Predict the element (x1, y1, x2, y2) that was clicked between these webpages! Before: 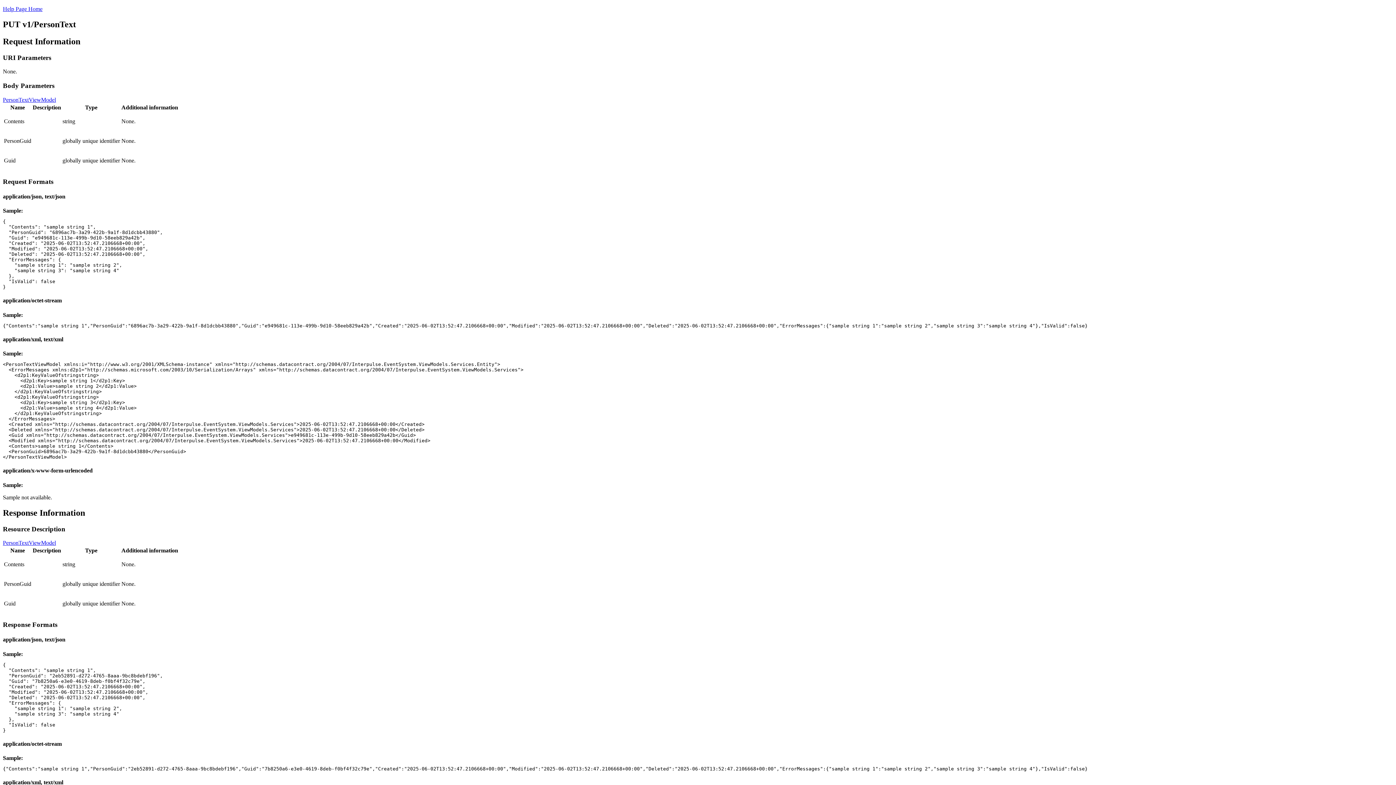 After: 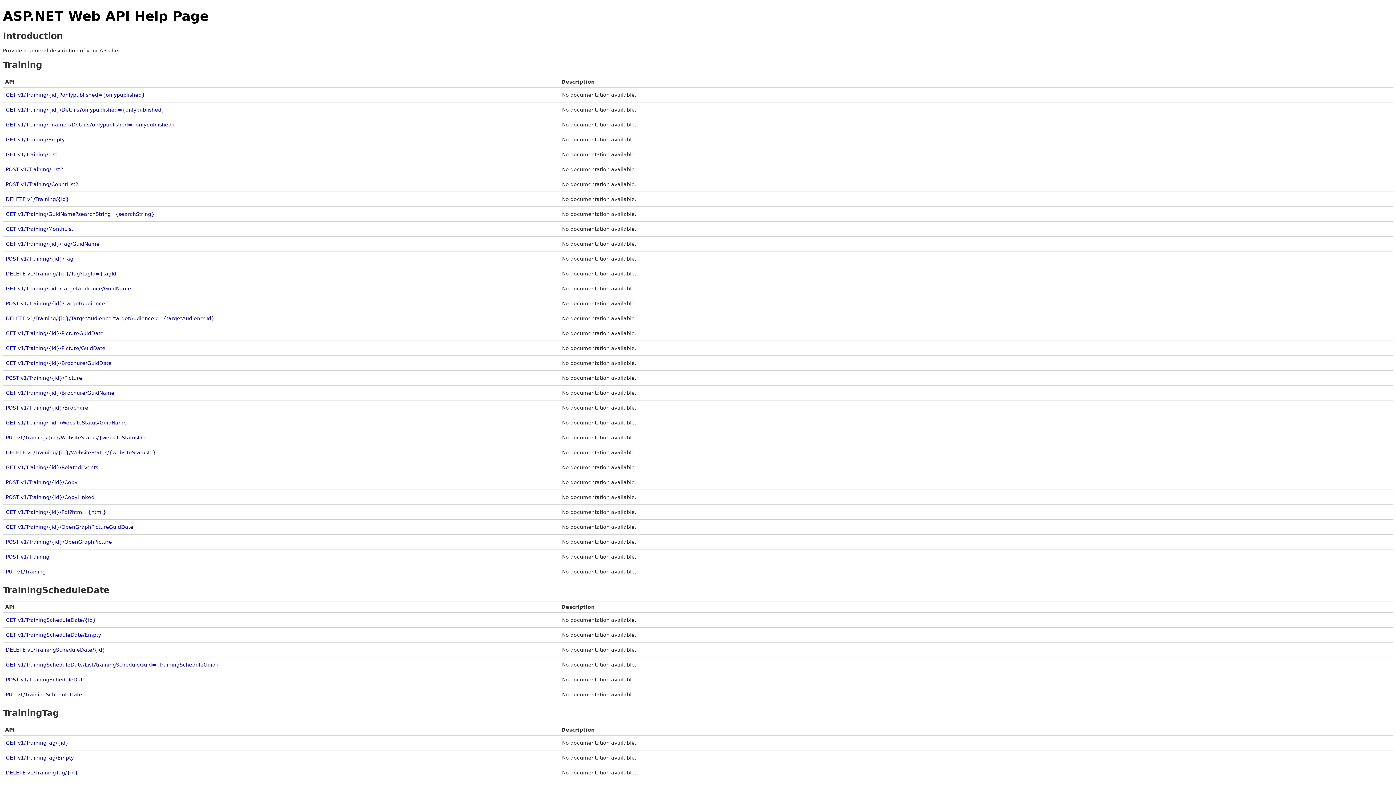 Action: label: Help Page Home bbox: (2, 5, 42, 12)